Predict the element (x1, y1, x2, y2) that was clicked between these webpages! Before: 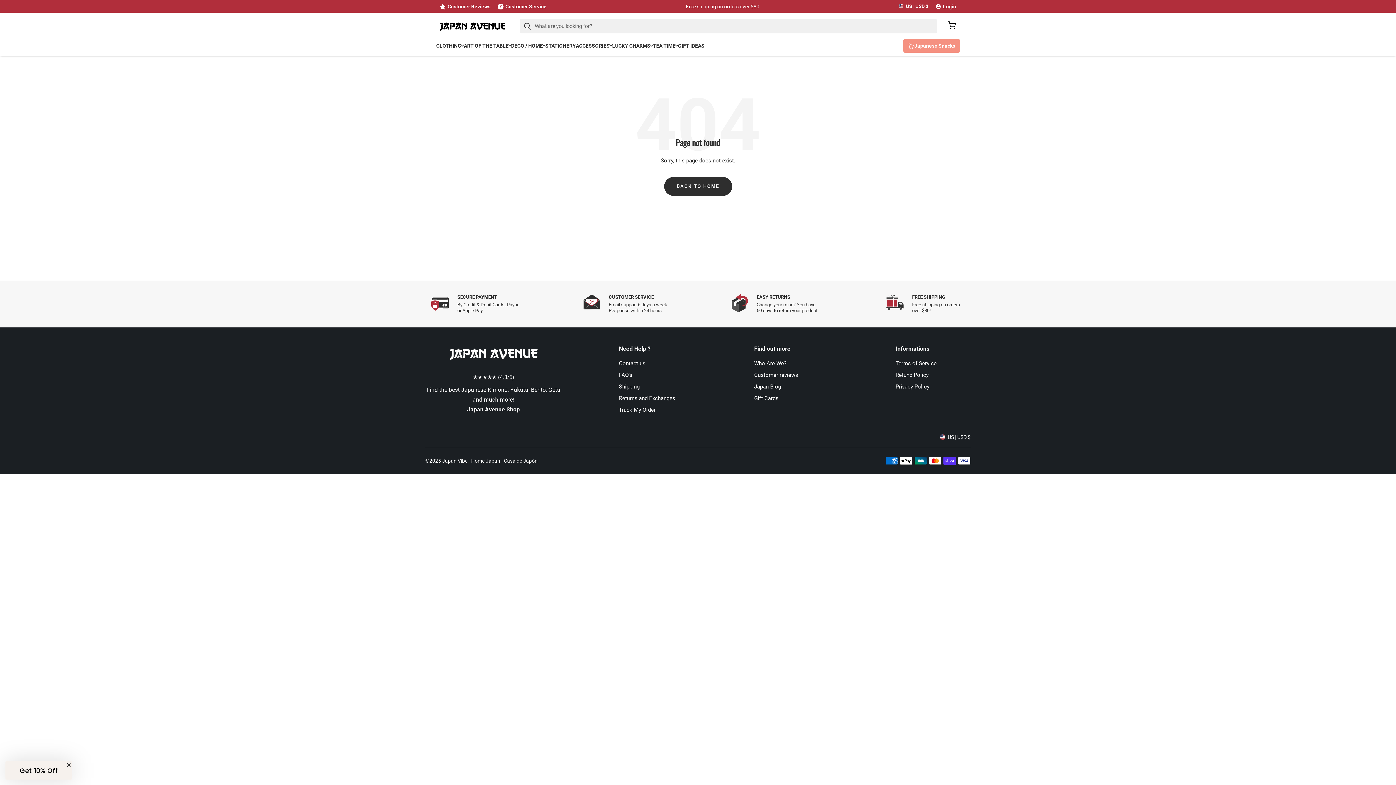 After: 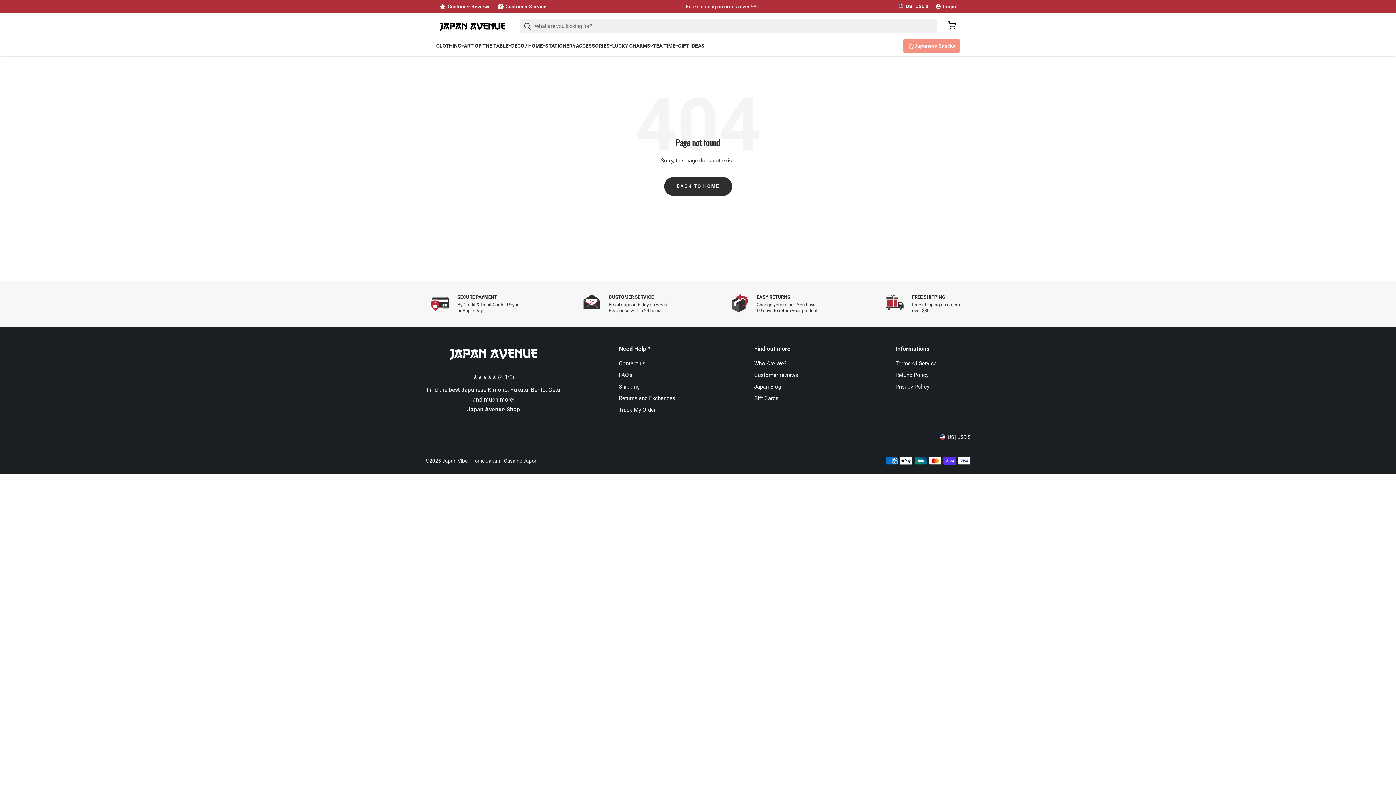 Action: label: Close teaser bbox: (65, 780, 72, 787)